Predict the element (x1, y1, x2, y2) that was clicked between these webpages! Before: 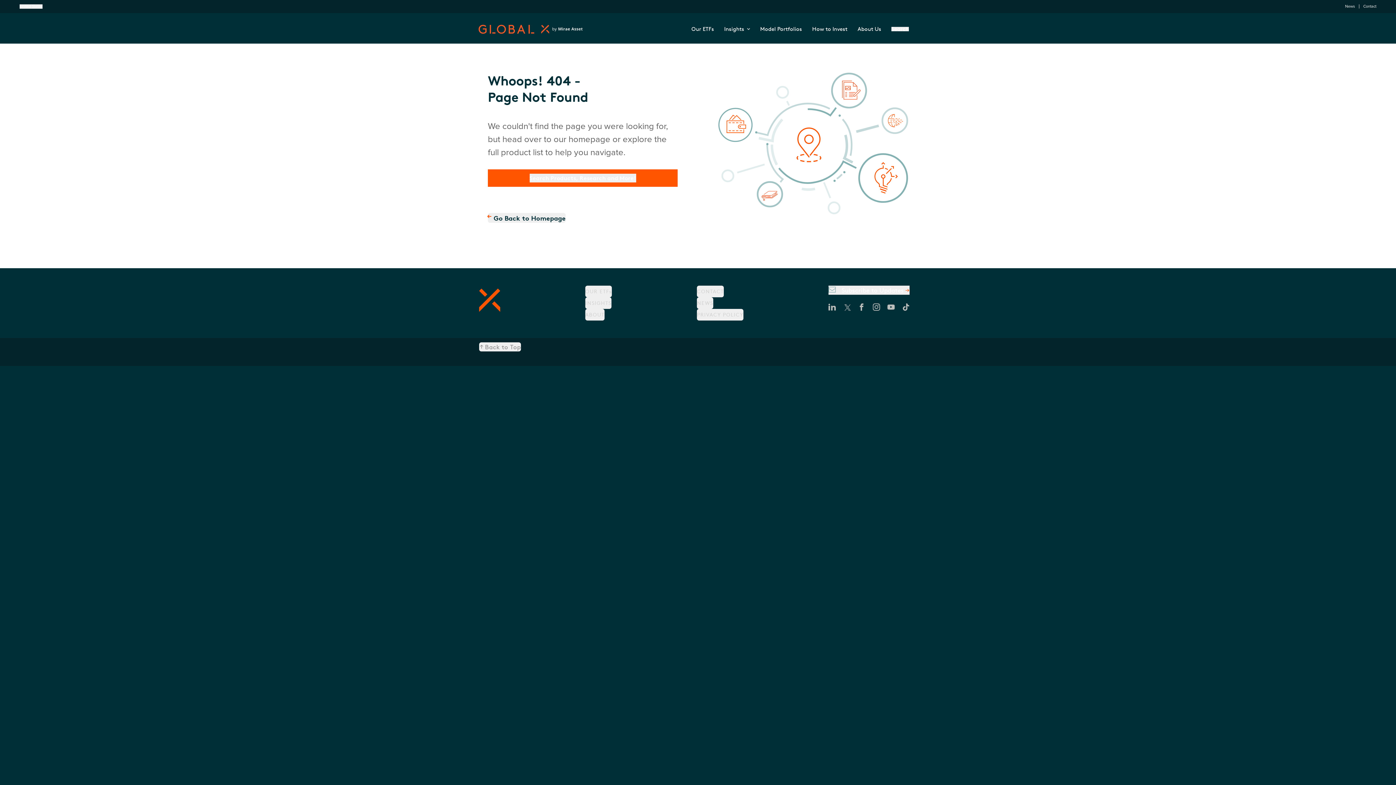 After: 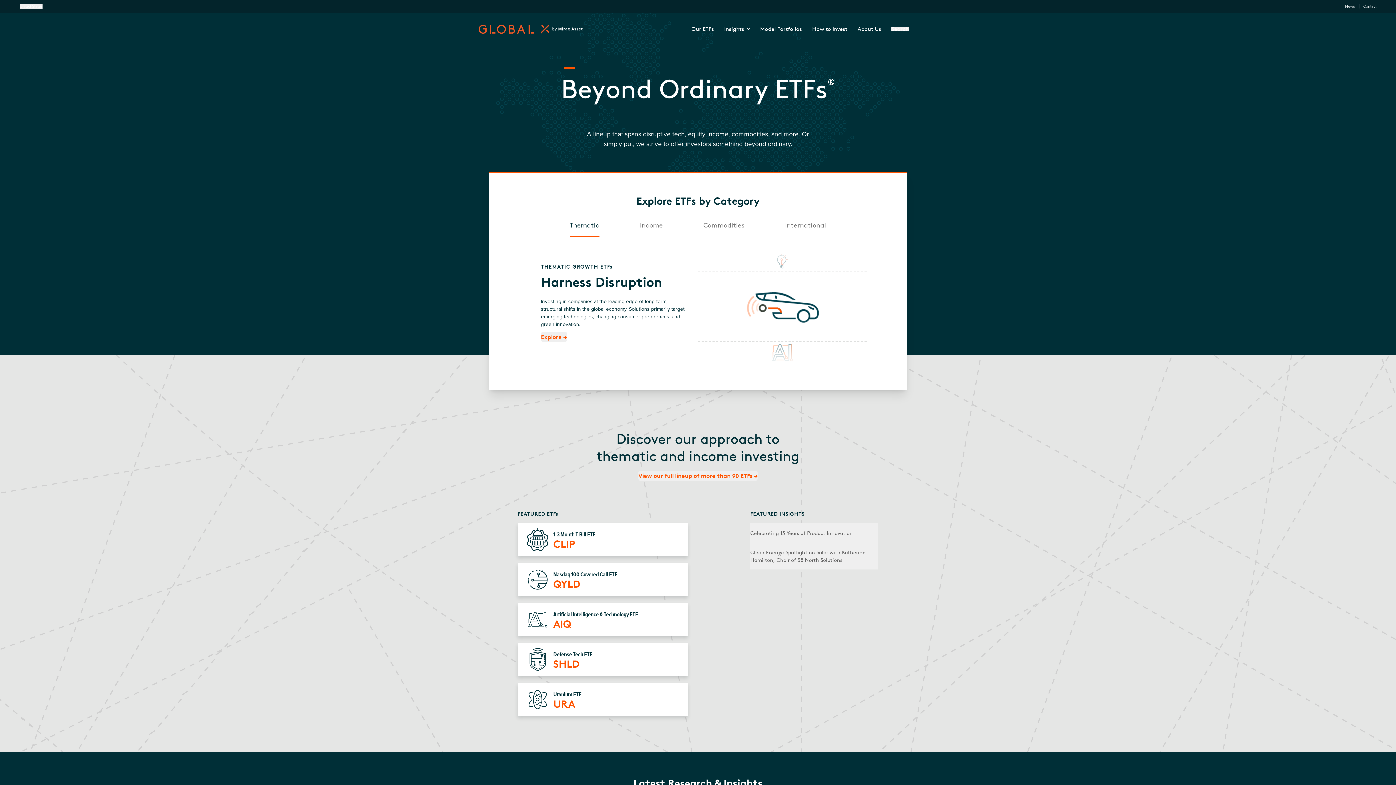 Action: bbox: (488, 213, 565, 222) label: Go Back to Homepage